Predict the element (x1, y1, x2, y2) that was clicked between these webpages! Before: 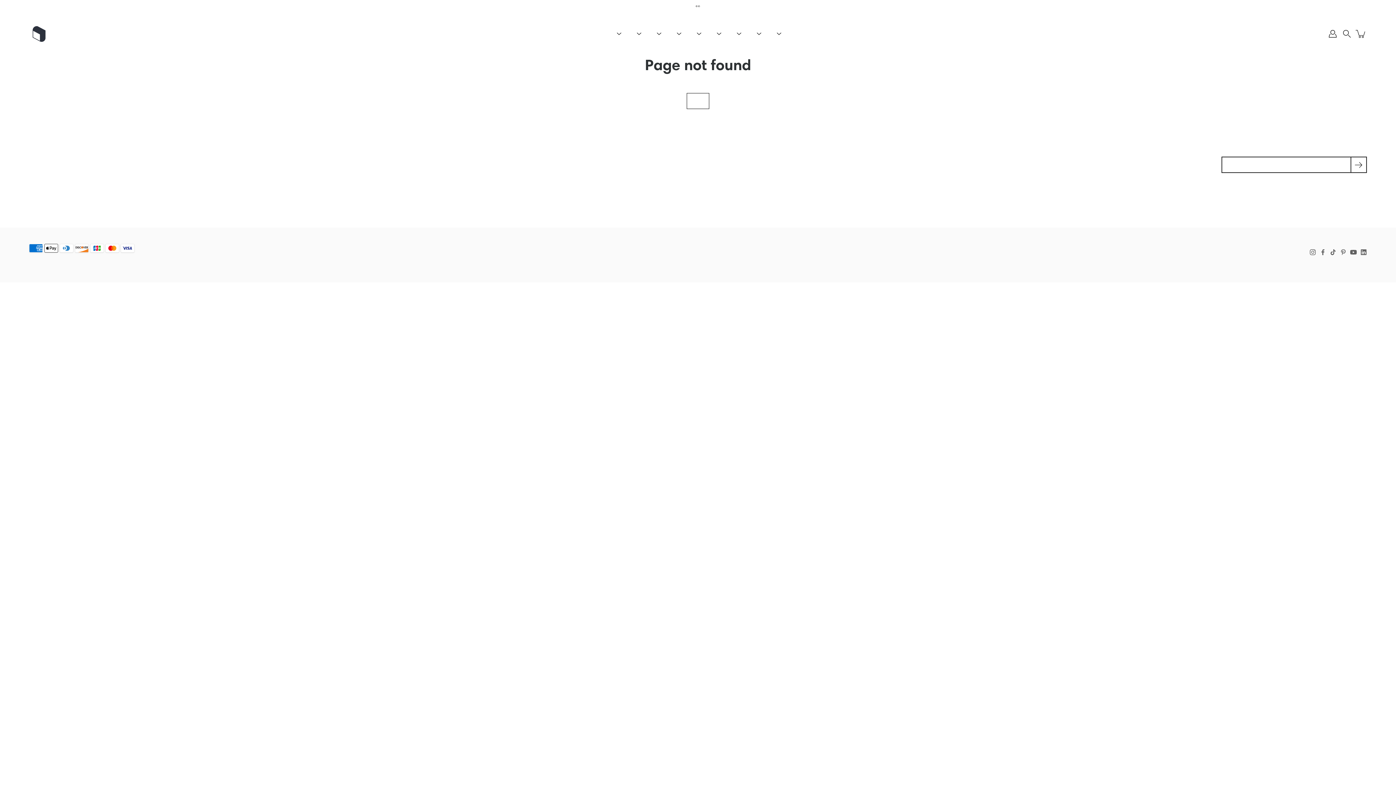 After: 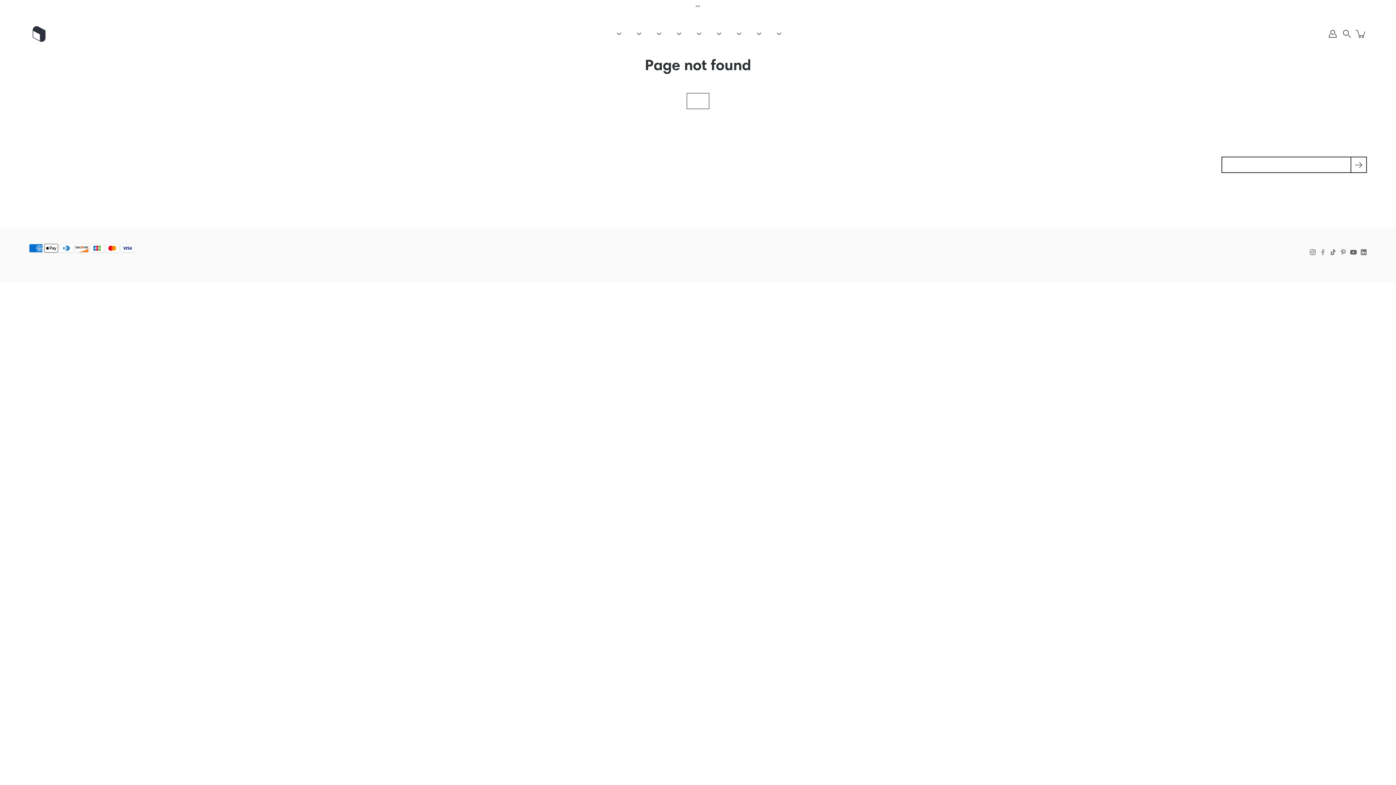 Action: label: Facebook bbox: (1320, 249, 1326, 255)